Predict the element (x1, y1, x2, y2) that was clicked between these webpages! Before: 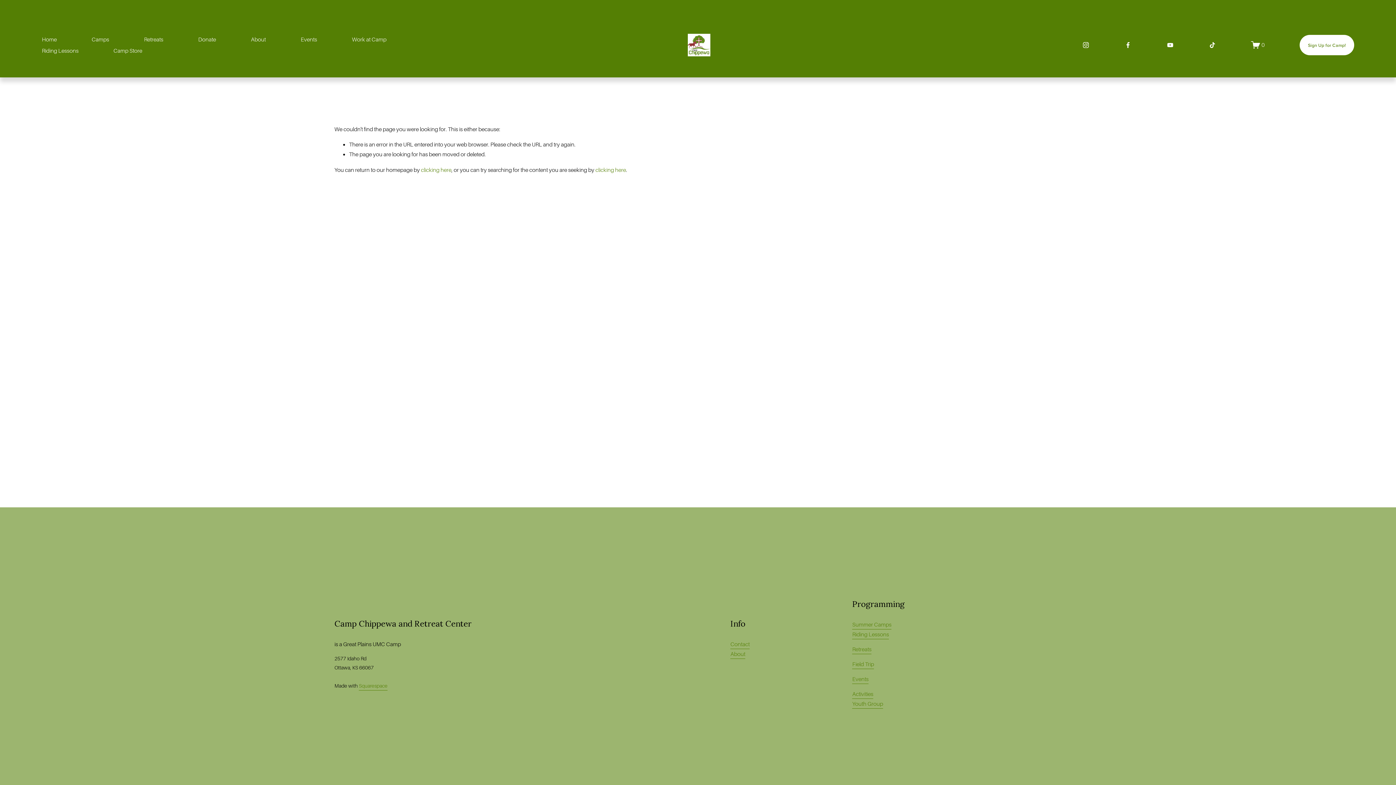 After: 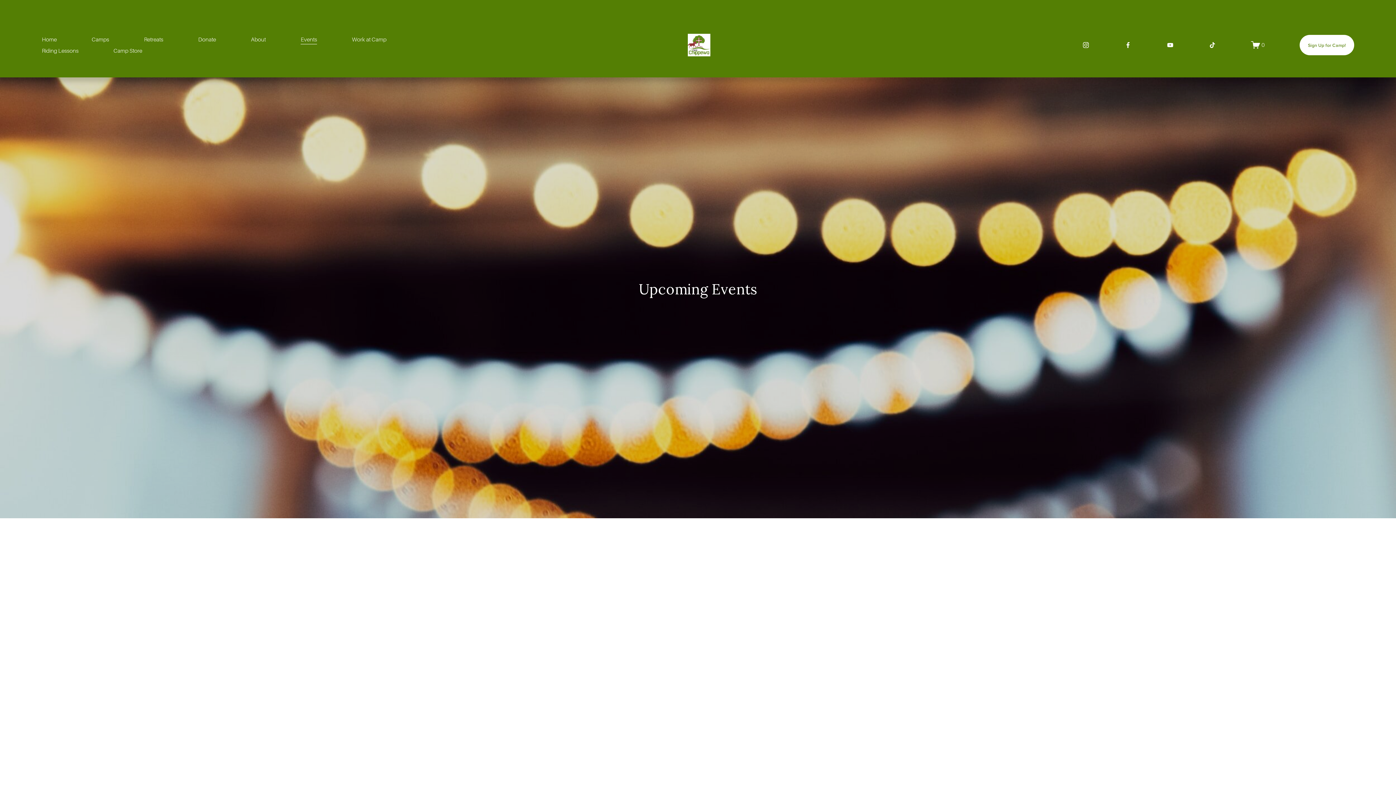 Action: bbox: (300, 34, 317, 45) label: Events